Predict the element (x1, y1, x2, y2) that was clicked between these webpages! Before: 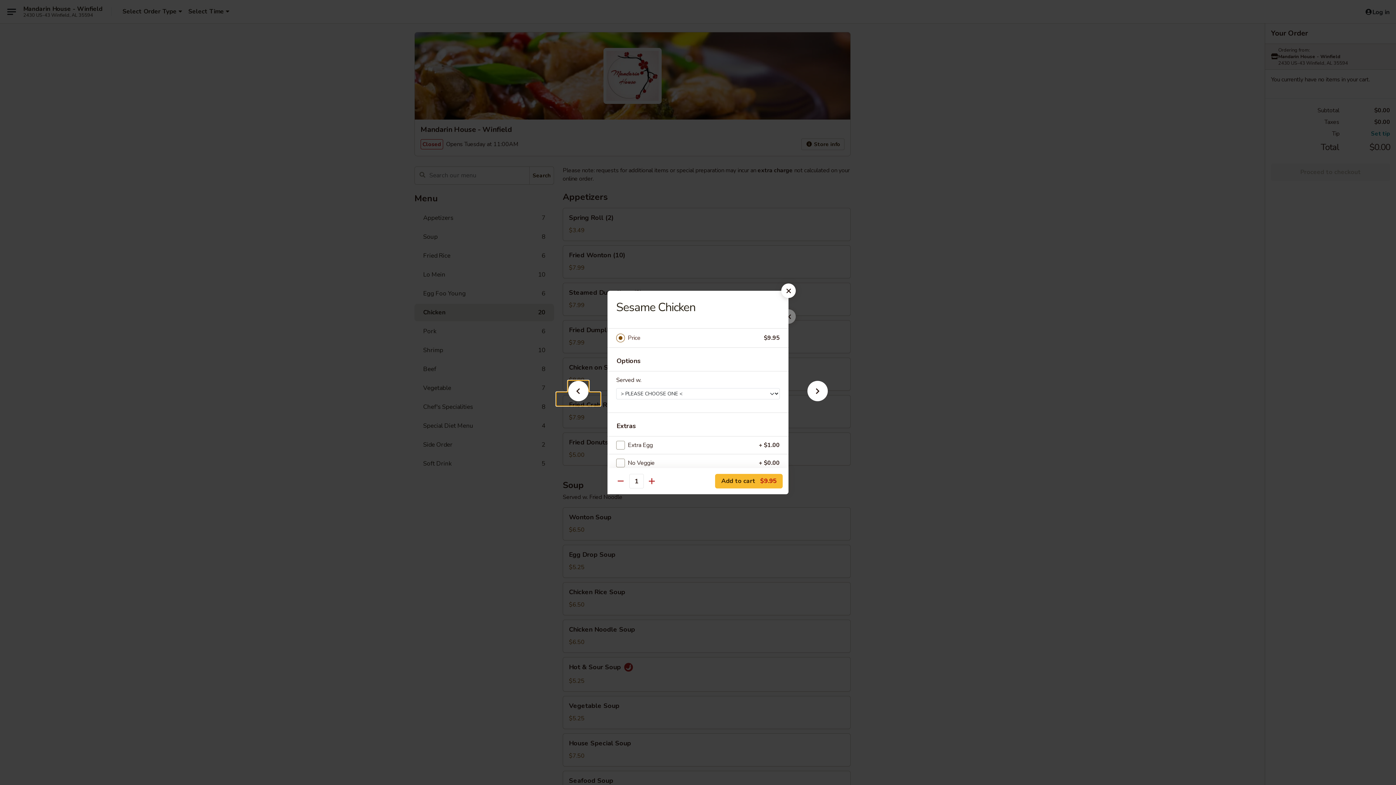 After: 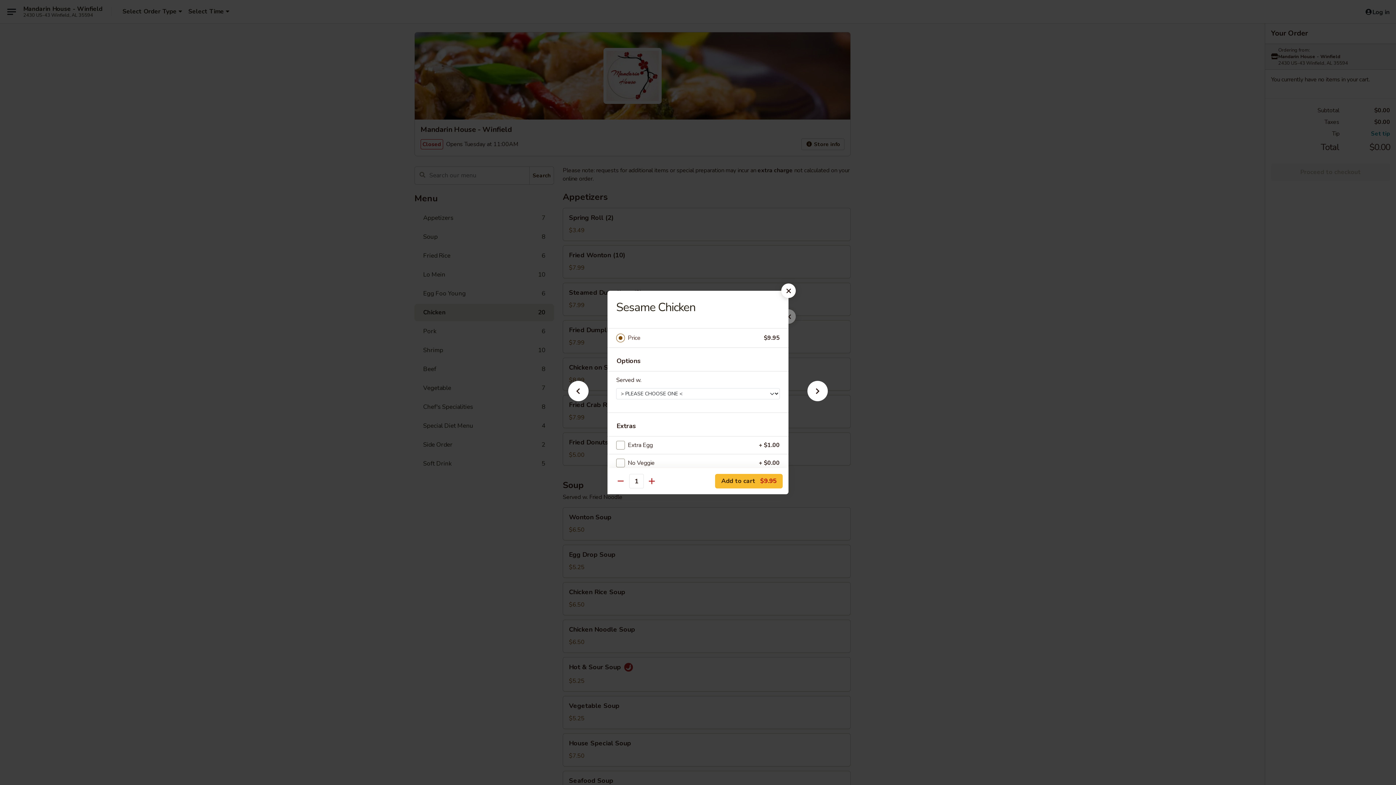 Action: bbox: (628, 333, 764, 343) label: Price